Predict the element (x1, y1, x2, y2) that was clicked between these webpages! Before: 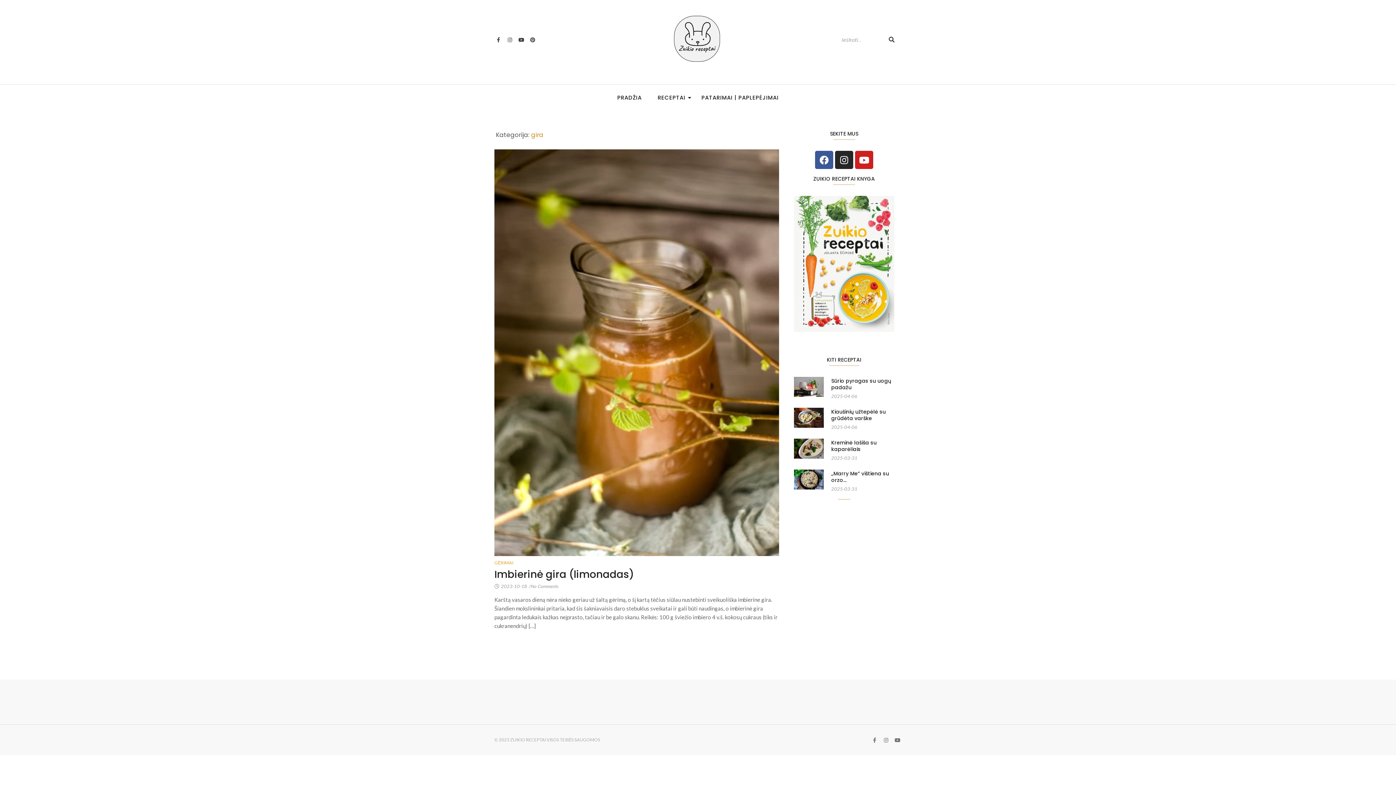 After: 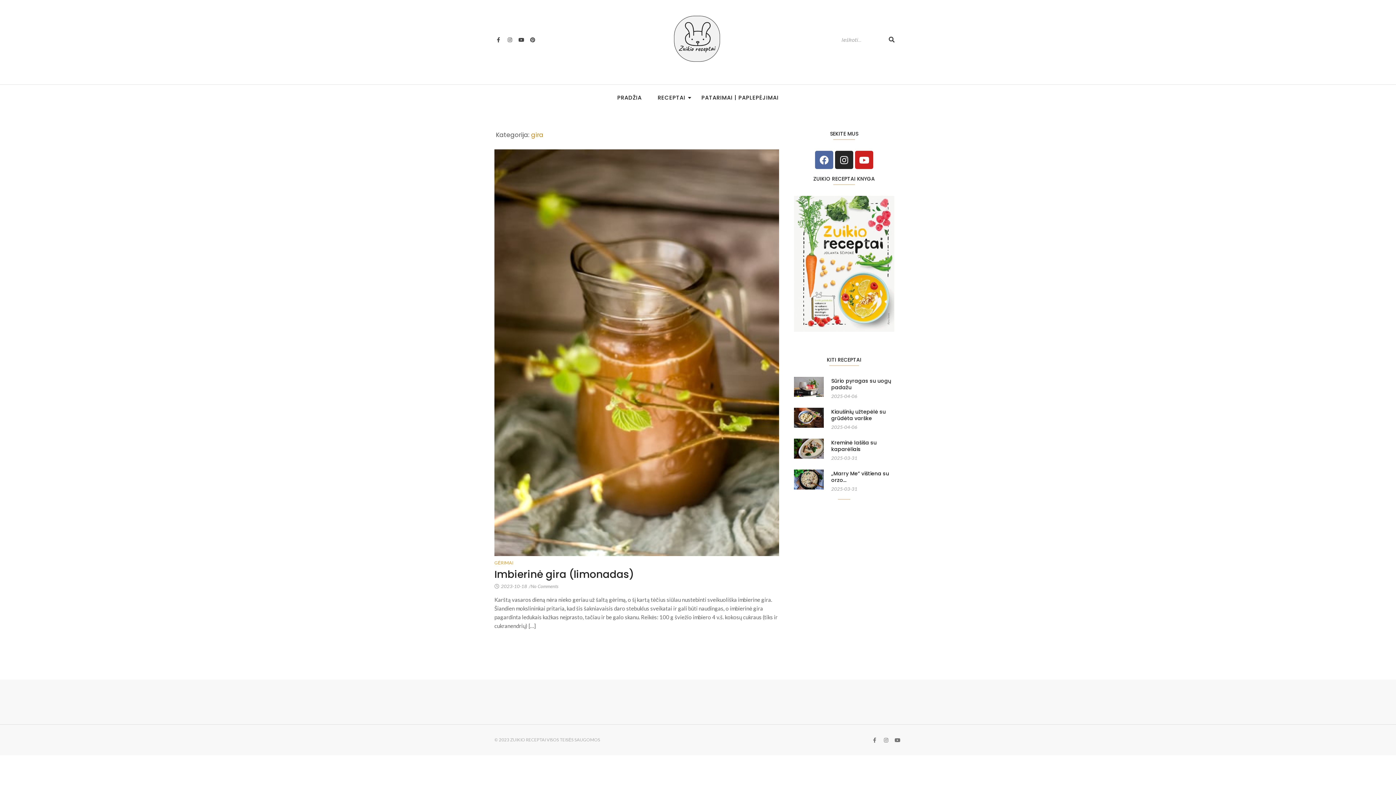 Action: label: Facebook bbox: (815, 150, 833, 169)